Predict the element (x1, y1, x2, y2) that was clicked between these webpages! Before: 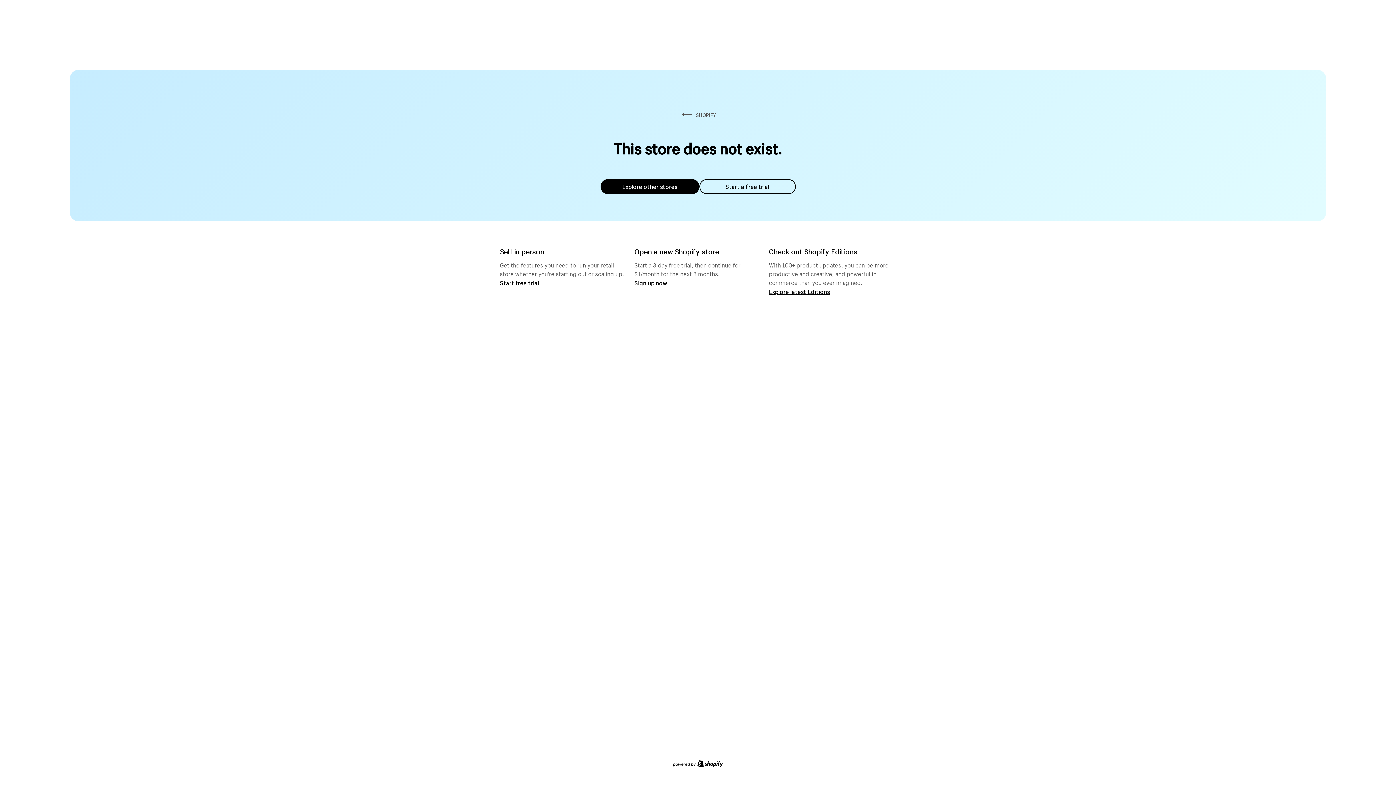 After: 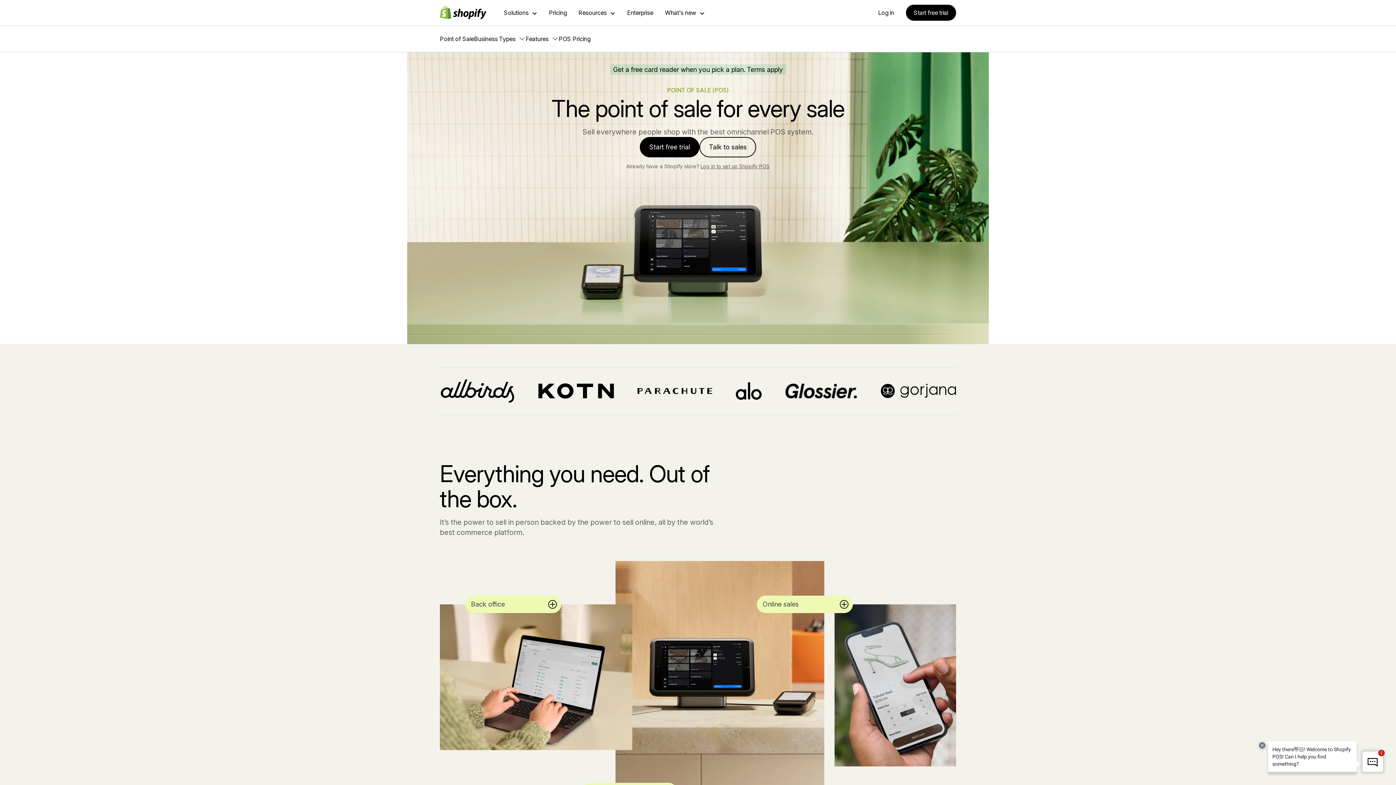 Action: label: Start free trial bbox: (500, 279, 539, 286)